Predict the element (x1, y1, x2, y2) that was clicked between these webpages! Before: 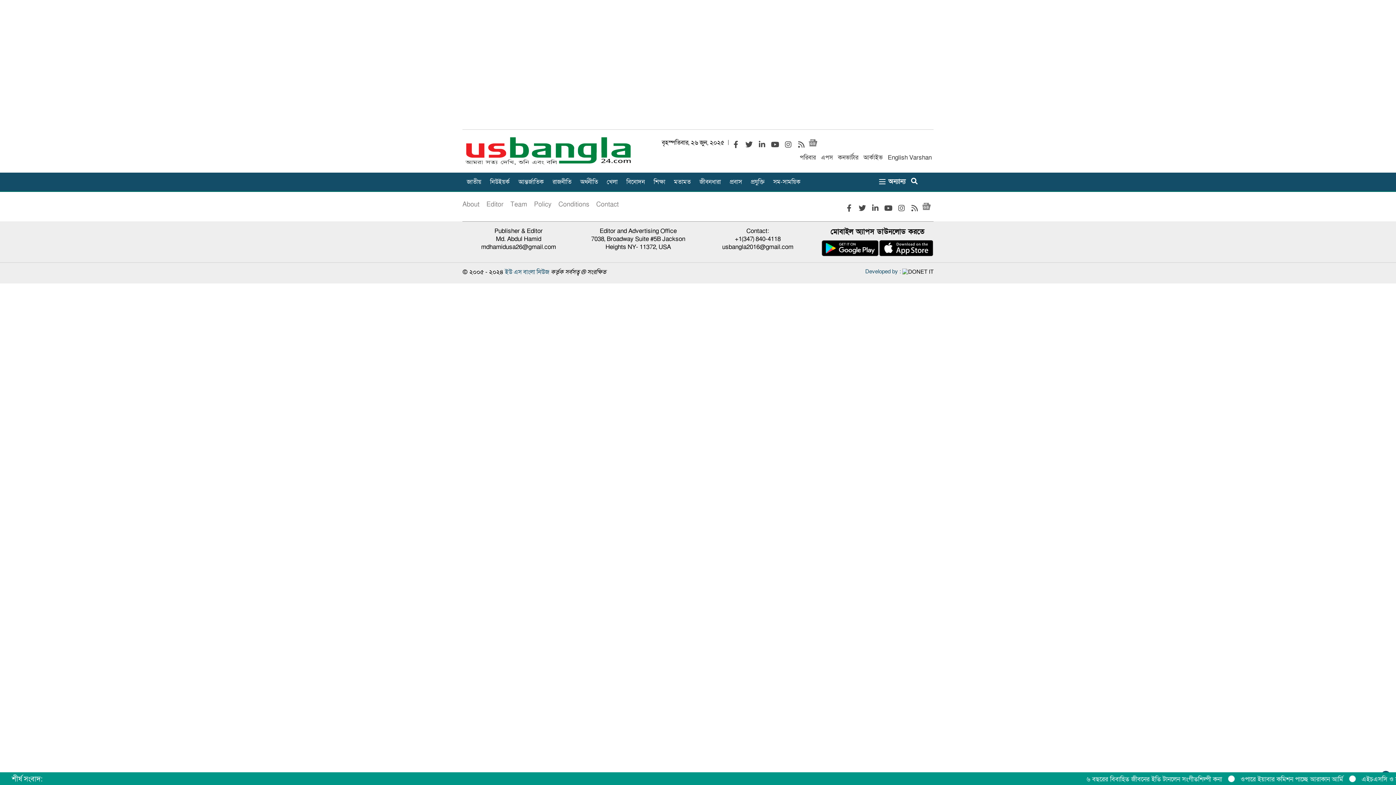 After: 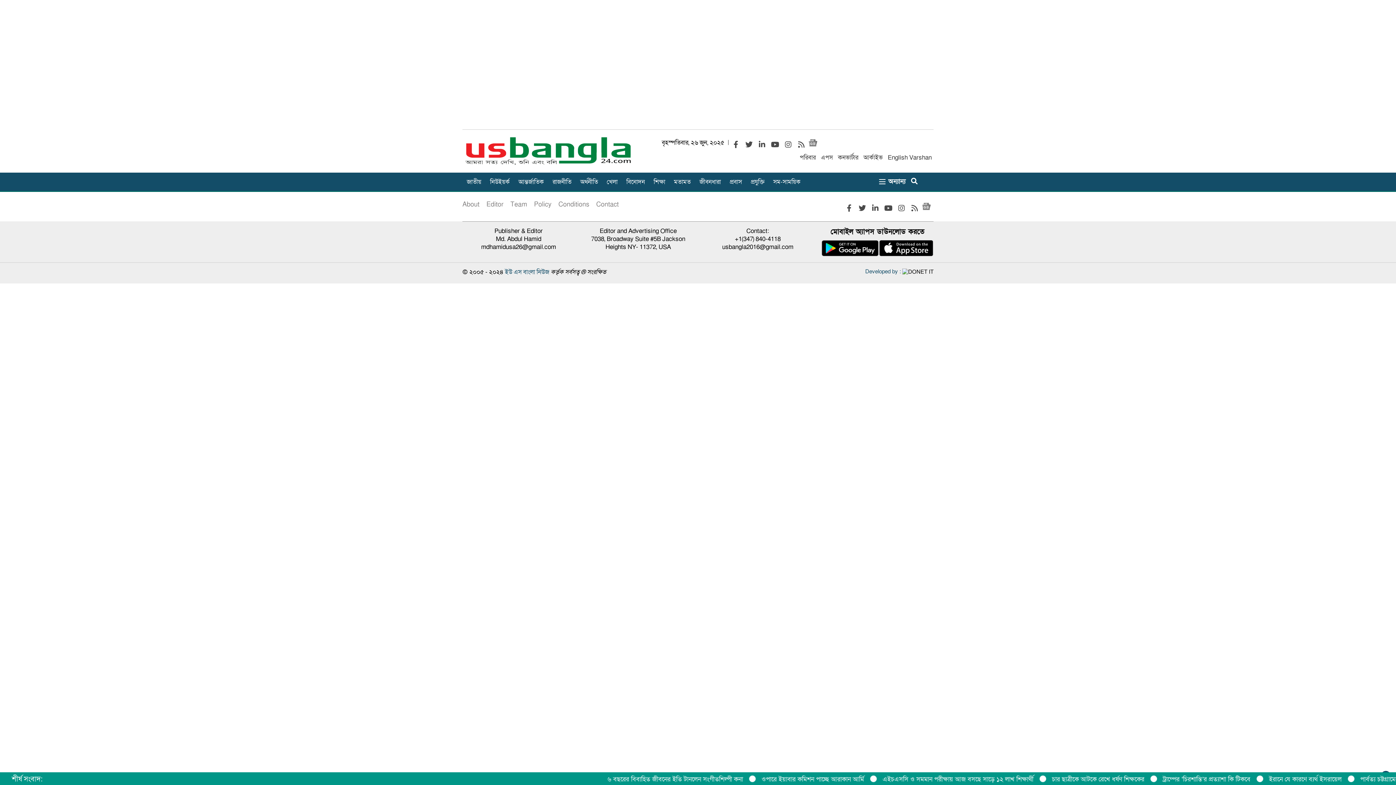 Action: bbox: (769, 138, 781, 150)